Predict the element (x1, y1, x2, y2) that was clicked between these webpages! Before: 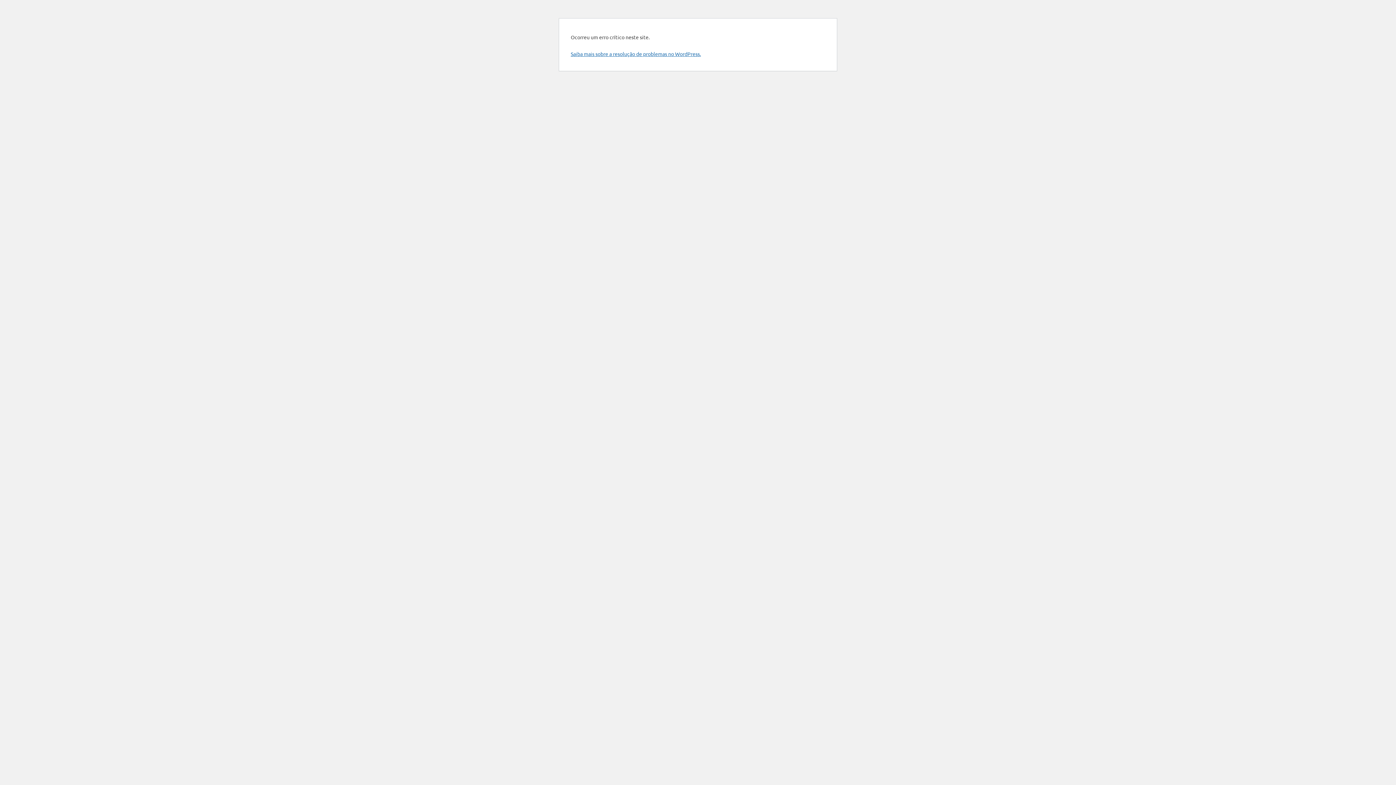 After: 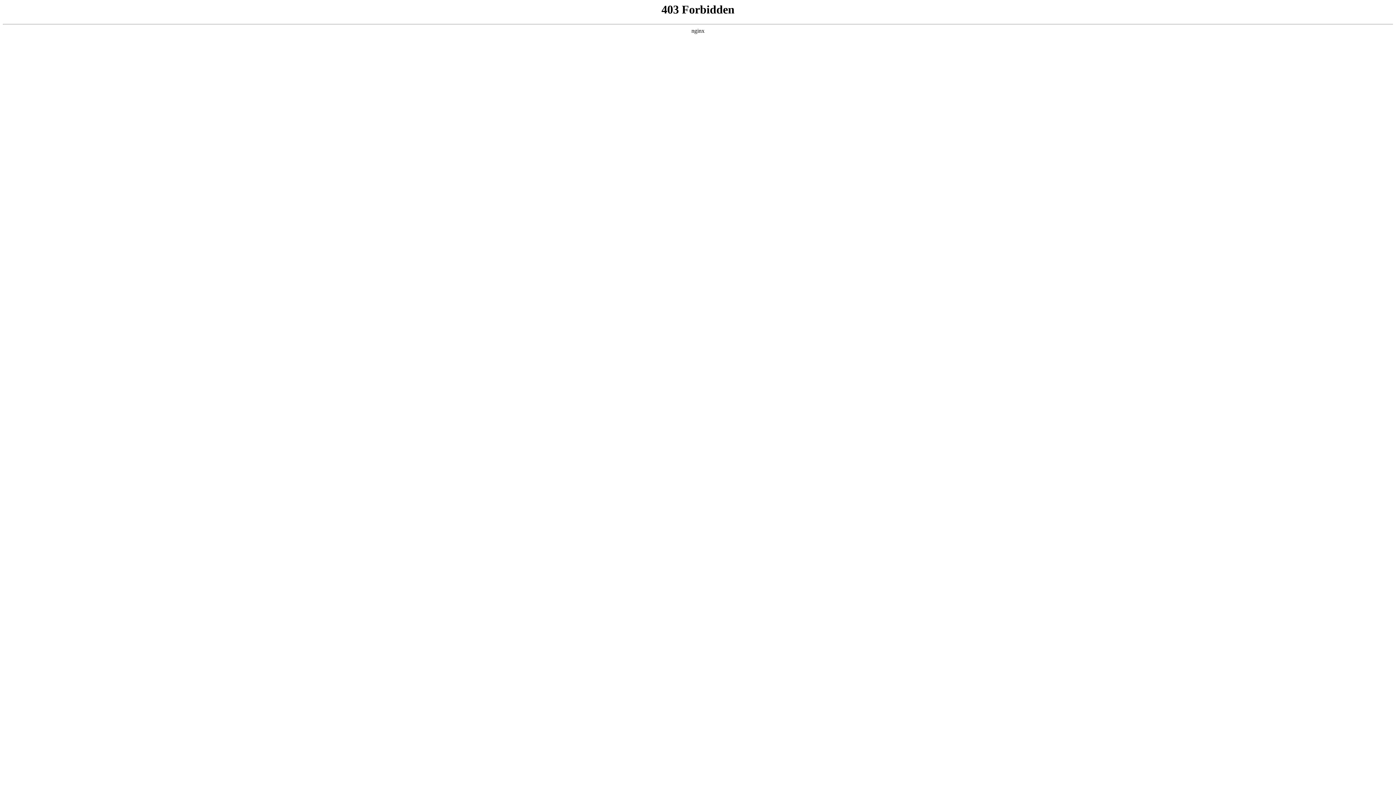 Action: label: Saiba mais sobre a resolução de problemas no WordPress. bbox: (570, 50, 701, 57)